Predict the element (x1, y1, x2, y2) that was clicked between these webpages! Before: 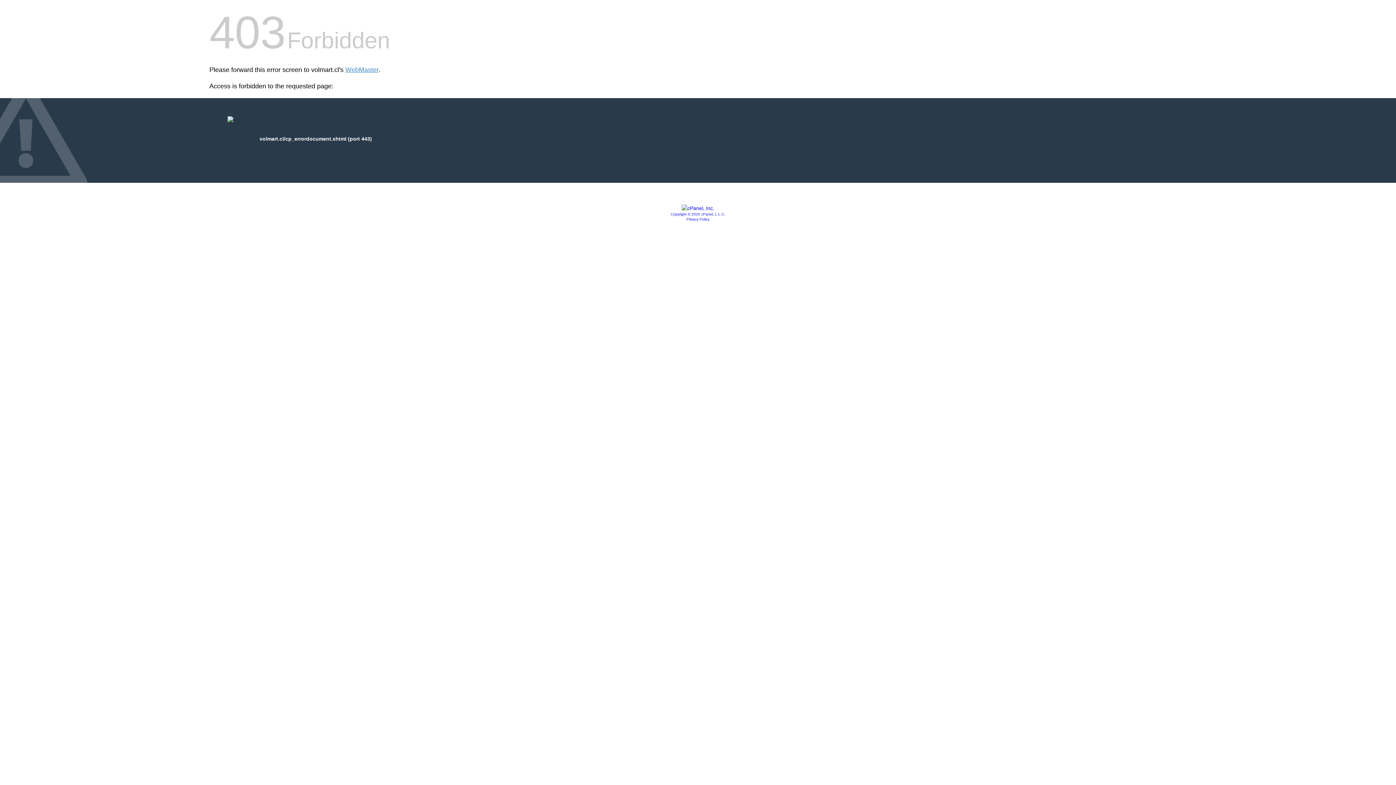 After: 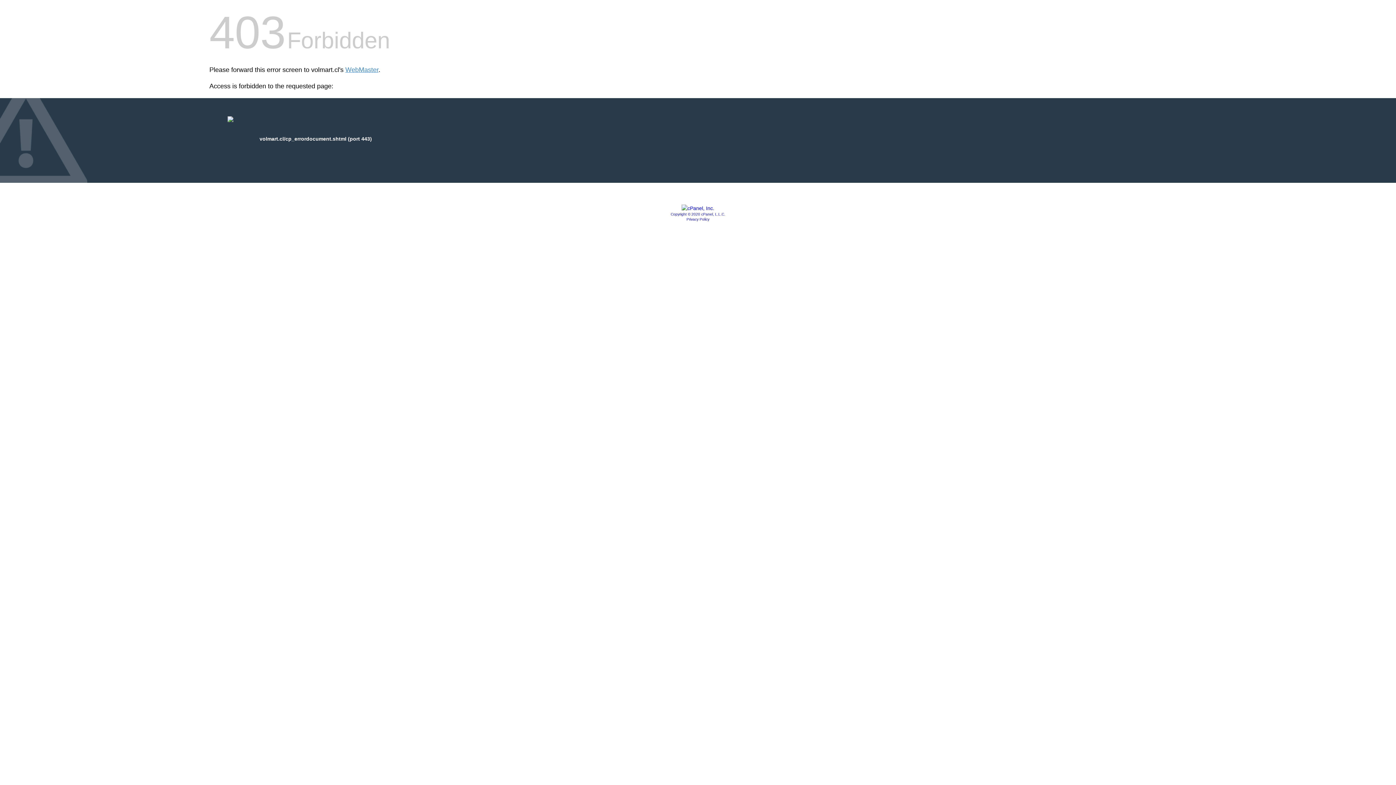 Action: label: Privacy Policy bbox: (686, 217, 709, 221)